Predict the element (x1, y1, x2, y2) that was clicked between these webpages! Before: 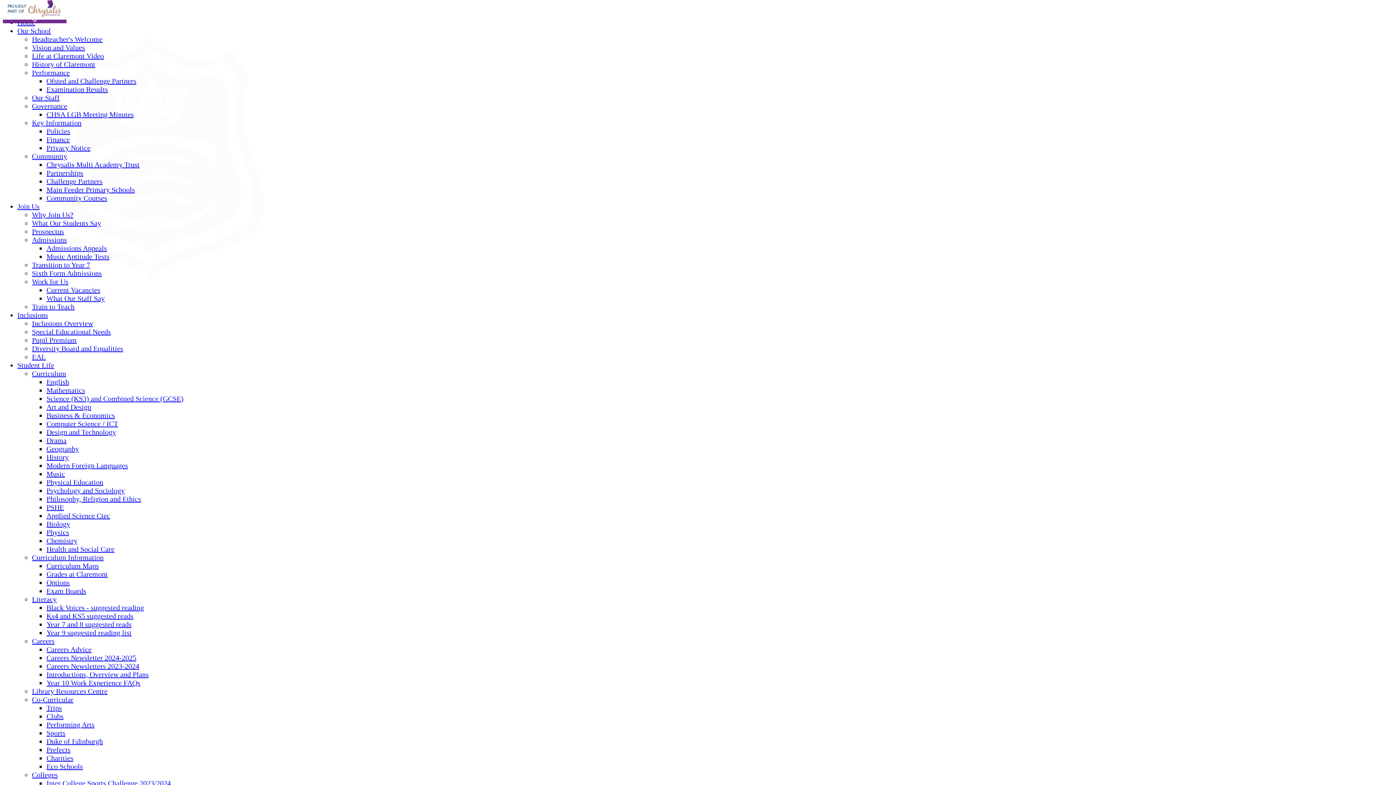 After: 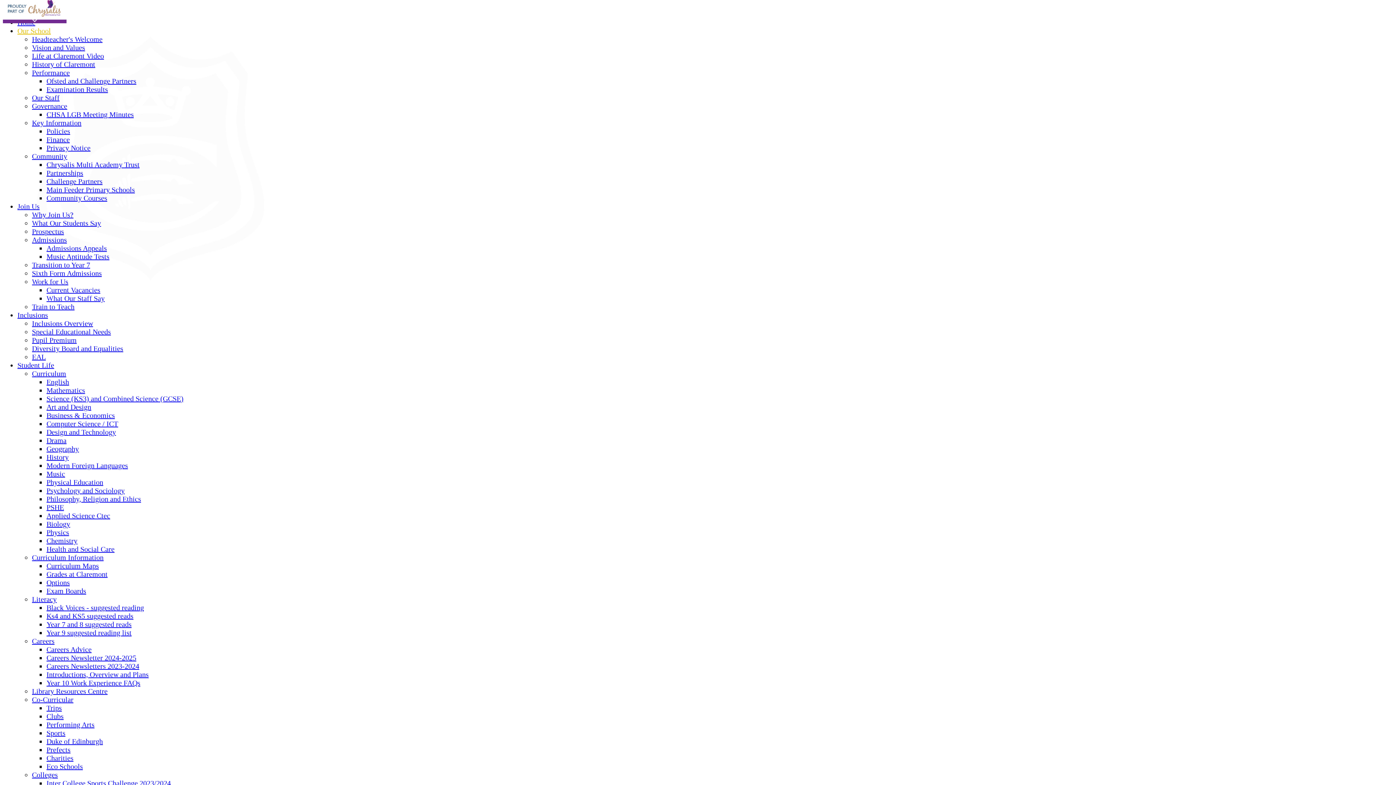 Action: bbox: (46, 135, 69, 143) label: Finance